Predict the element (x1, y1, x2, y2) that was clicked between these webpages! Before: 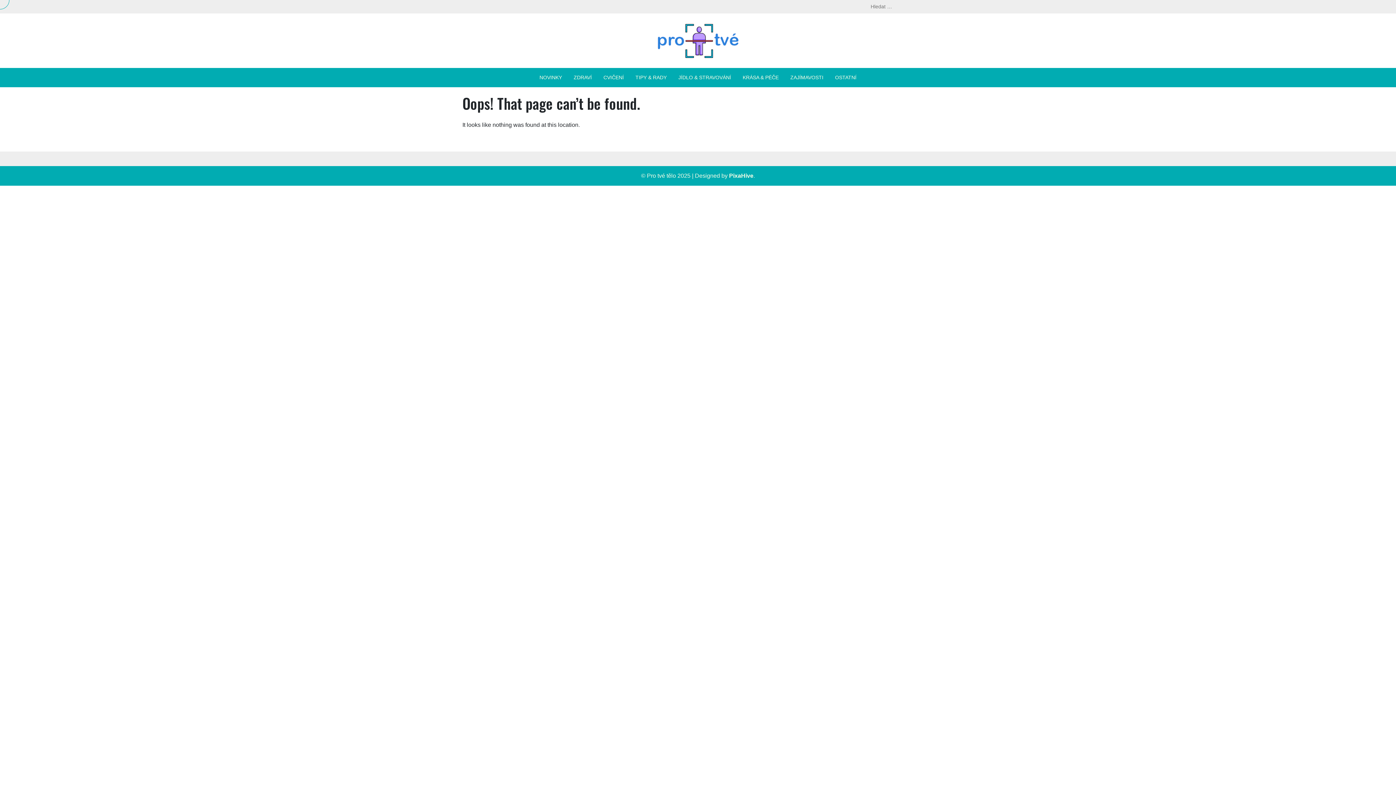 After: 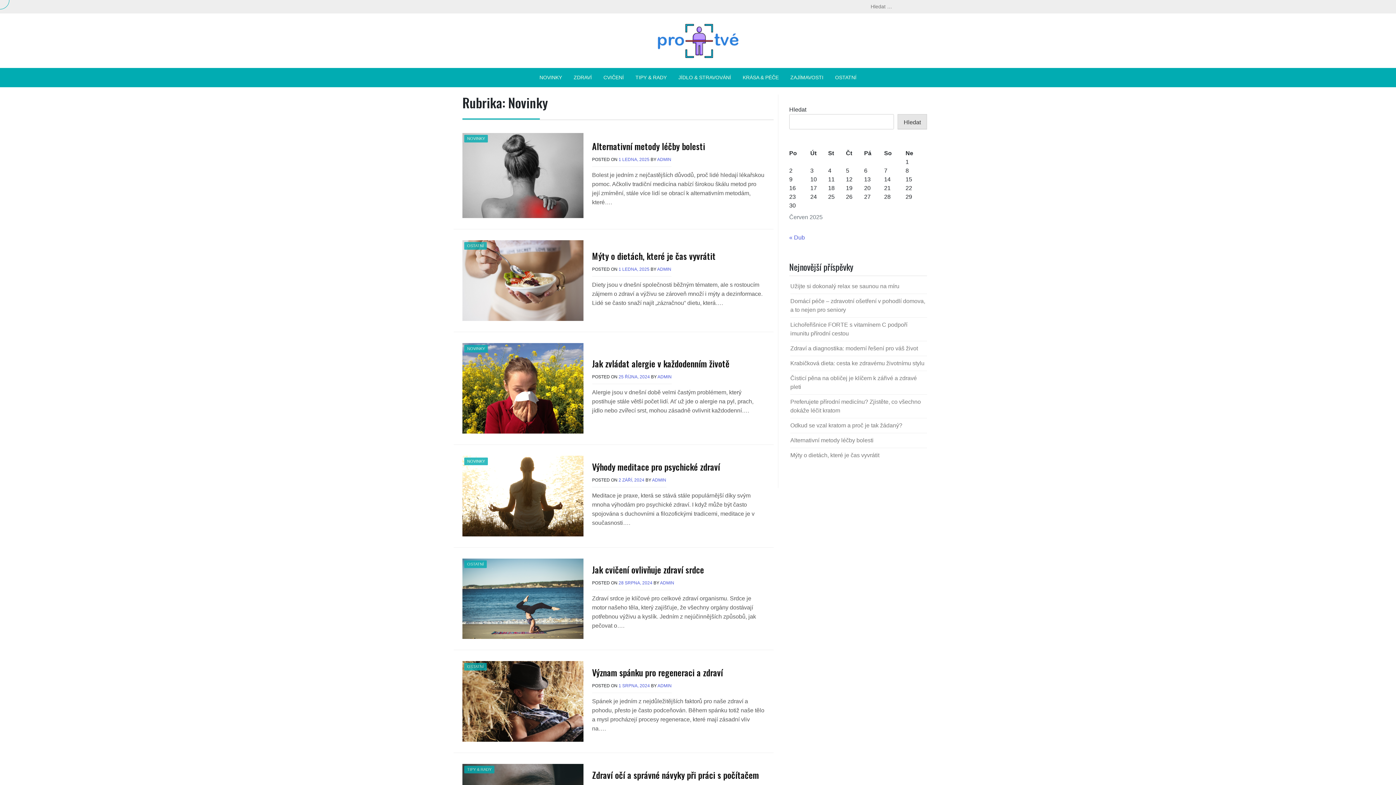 Action: bbox: (533, 68, 568, 87) label: NOVINKY